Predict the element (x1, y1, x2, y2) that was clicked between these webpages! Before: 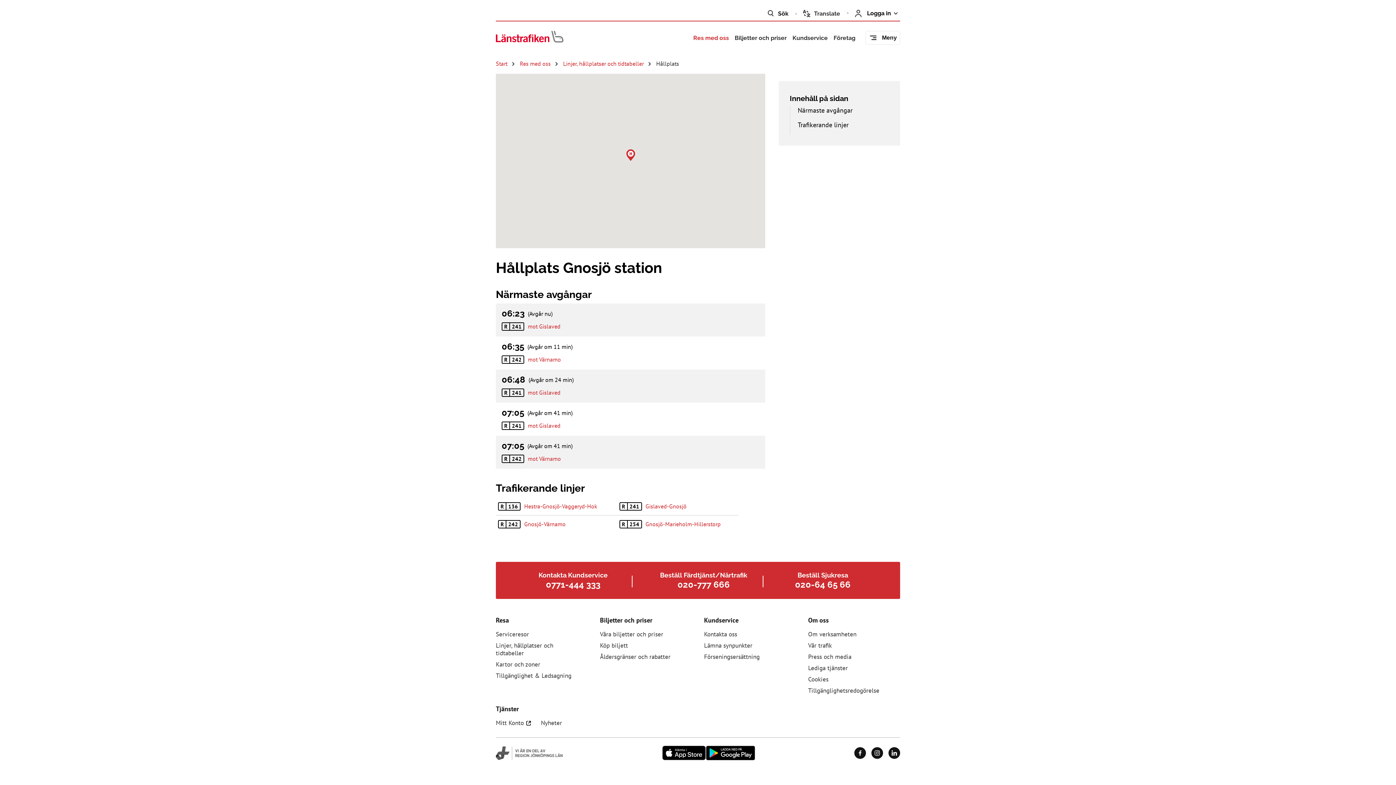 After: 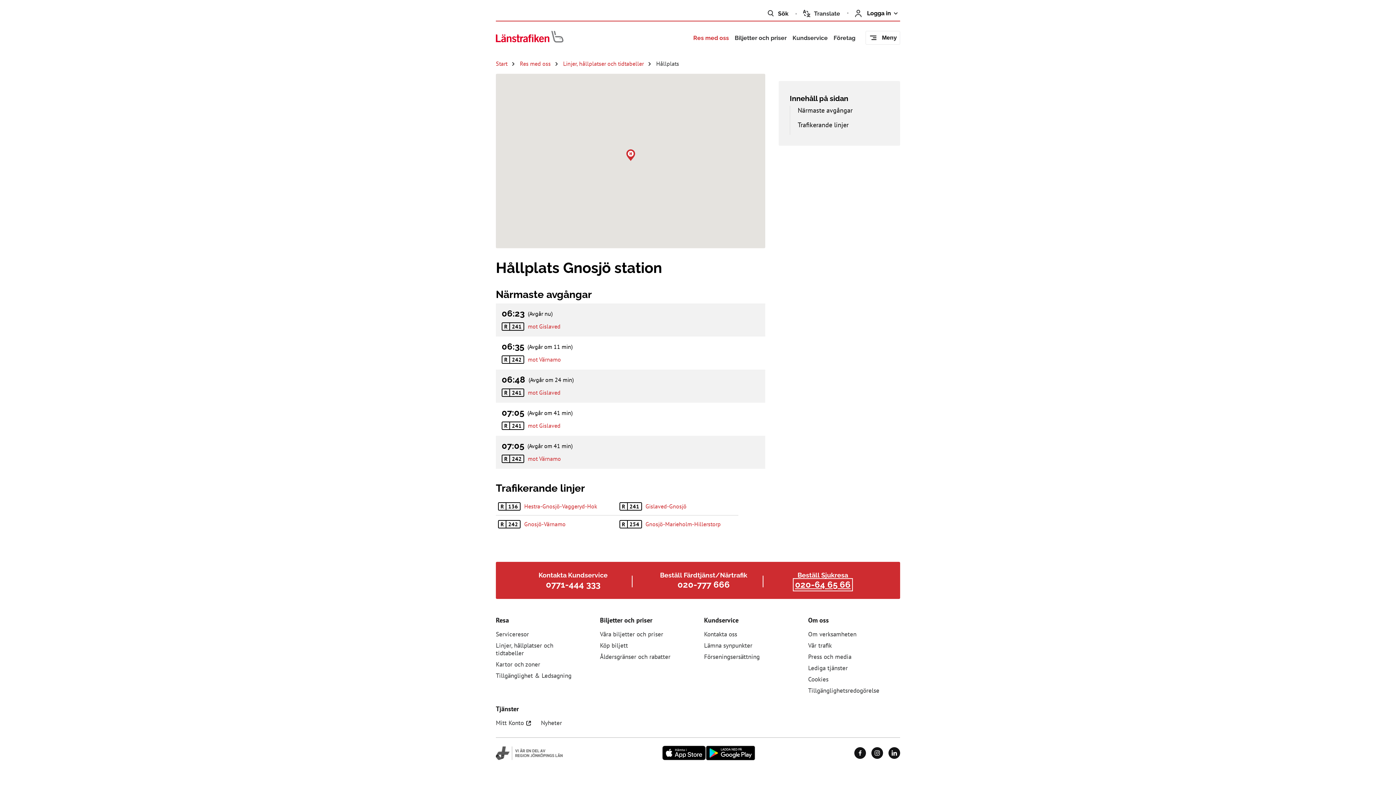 Action: bbox: (795, 580, 850, 589) label: 020-64 65 66